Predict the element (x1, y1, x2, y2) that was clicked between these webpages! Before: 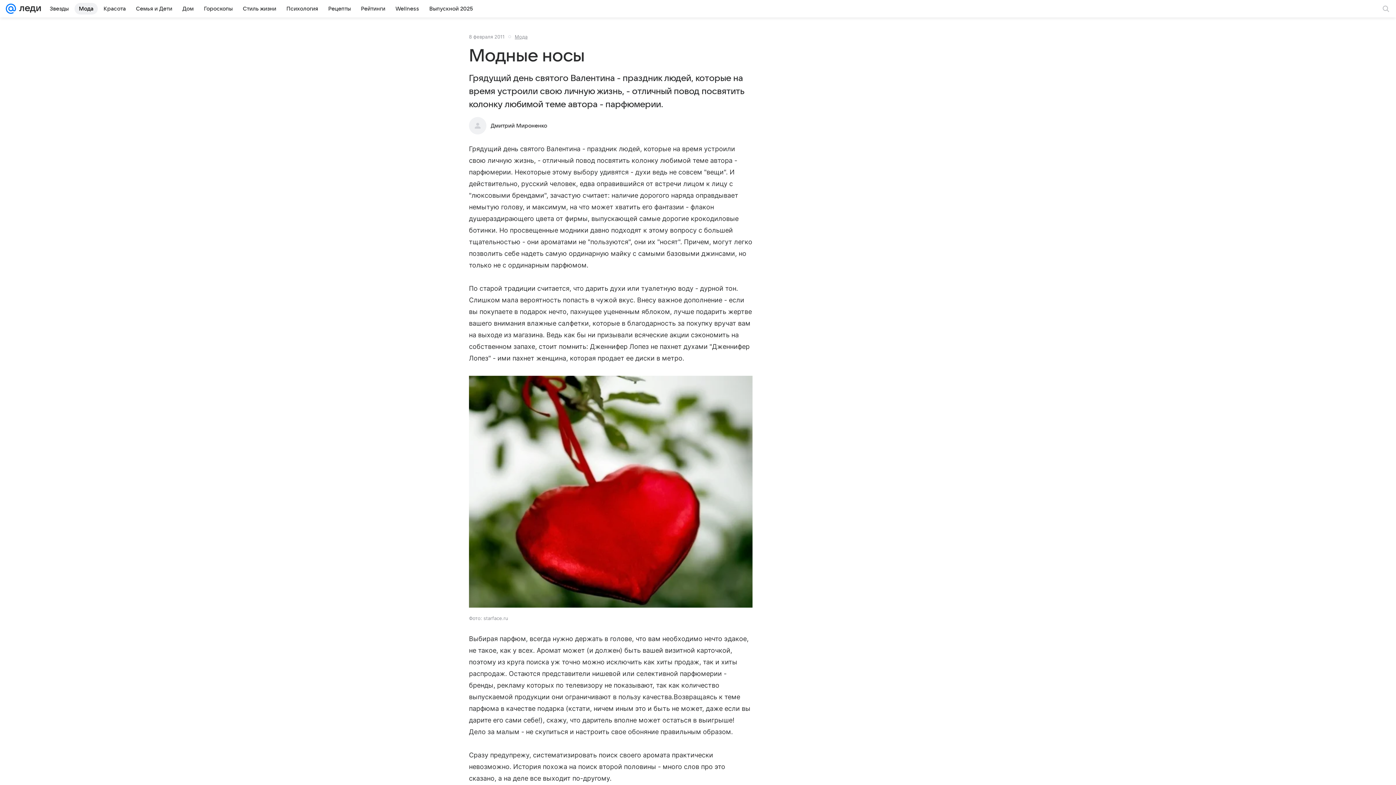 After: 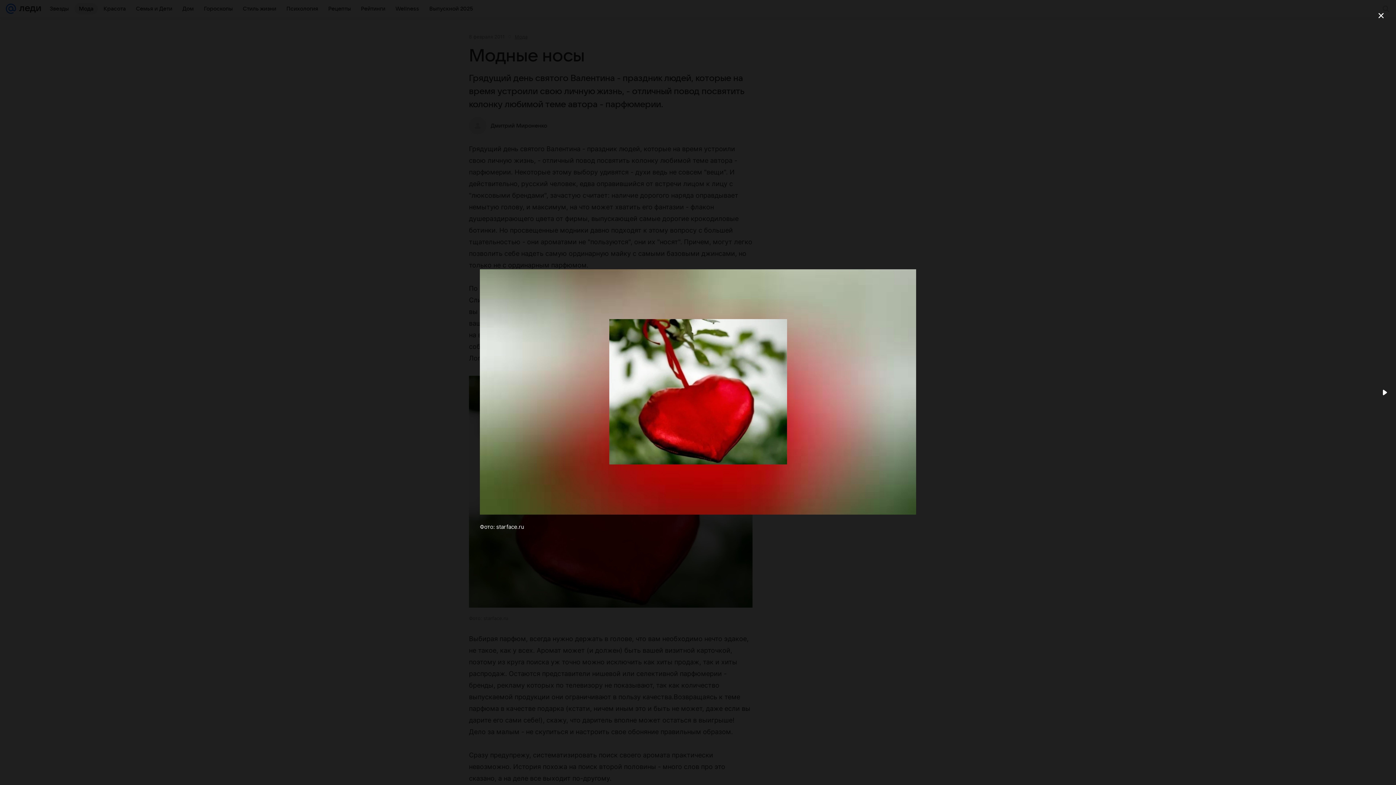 Action: bbox: (469, 376, 752, 609)